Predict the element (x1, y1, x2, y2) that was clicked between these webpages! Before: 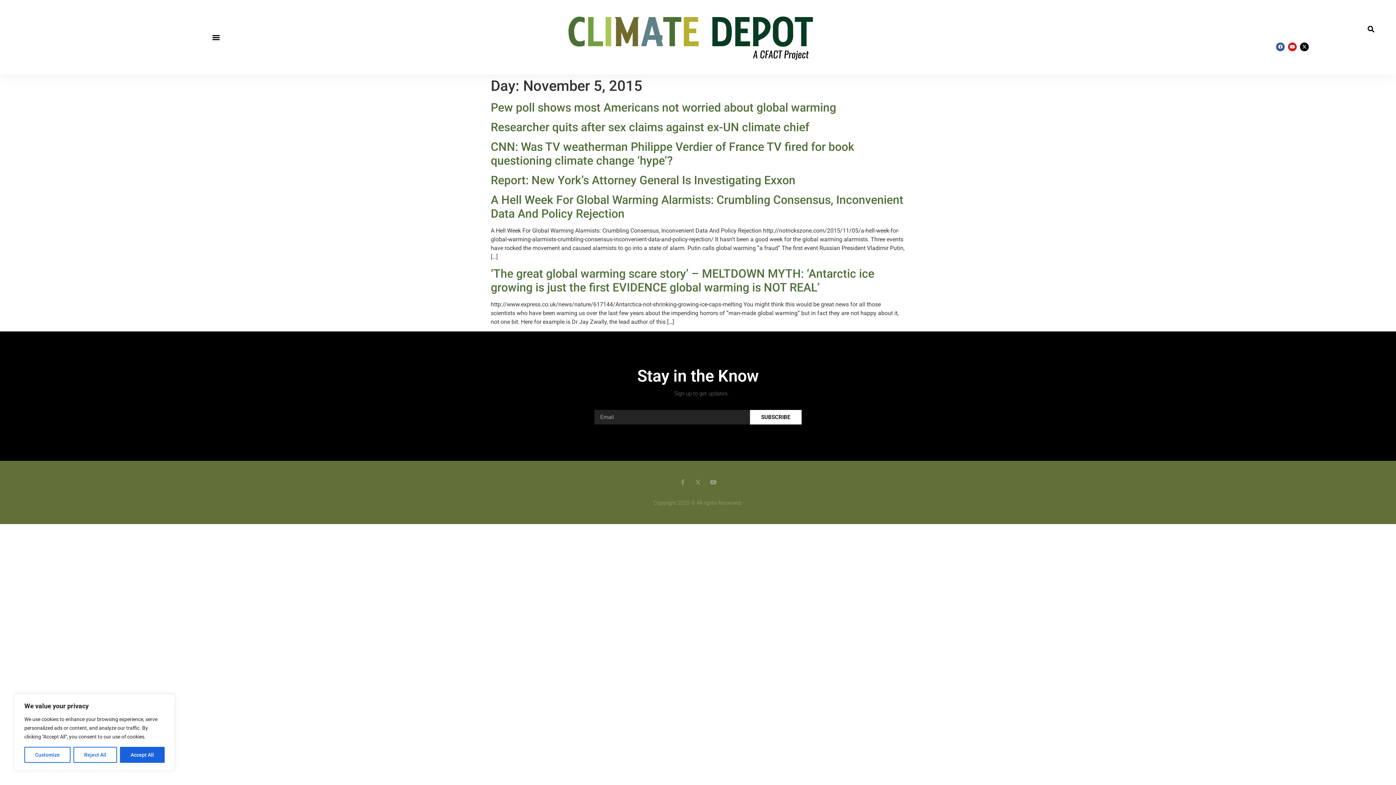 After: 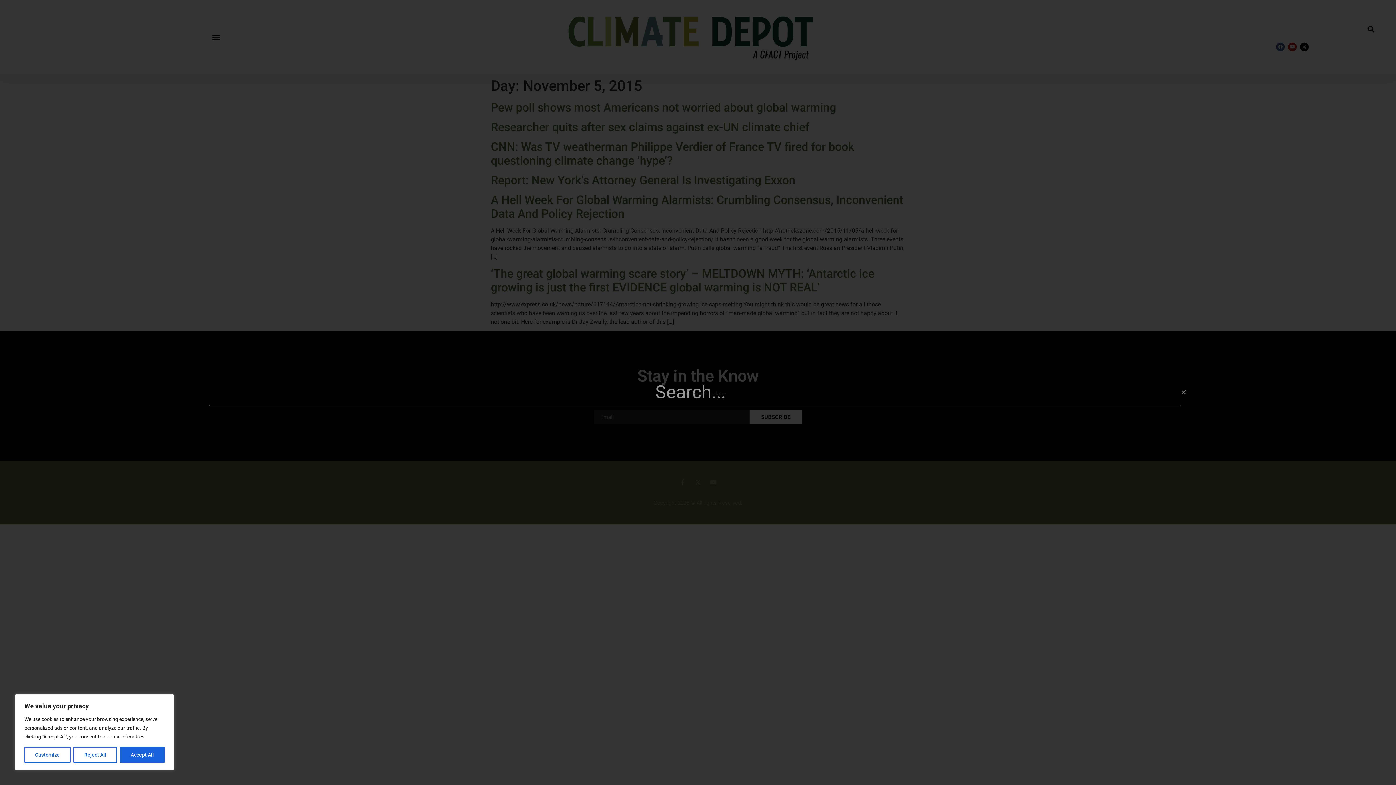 Action: label: Search bbox: (1365, 23, 1377, 35)